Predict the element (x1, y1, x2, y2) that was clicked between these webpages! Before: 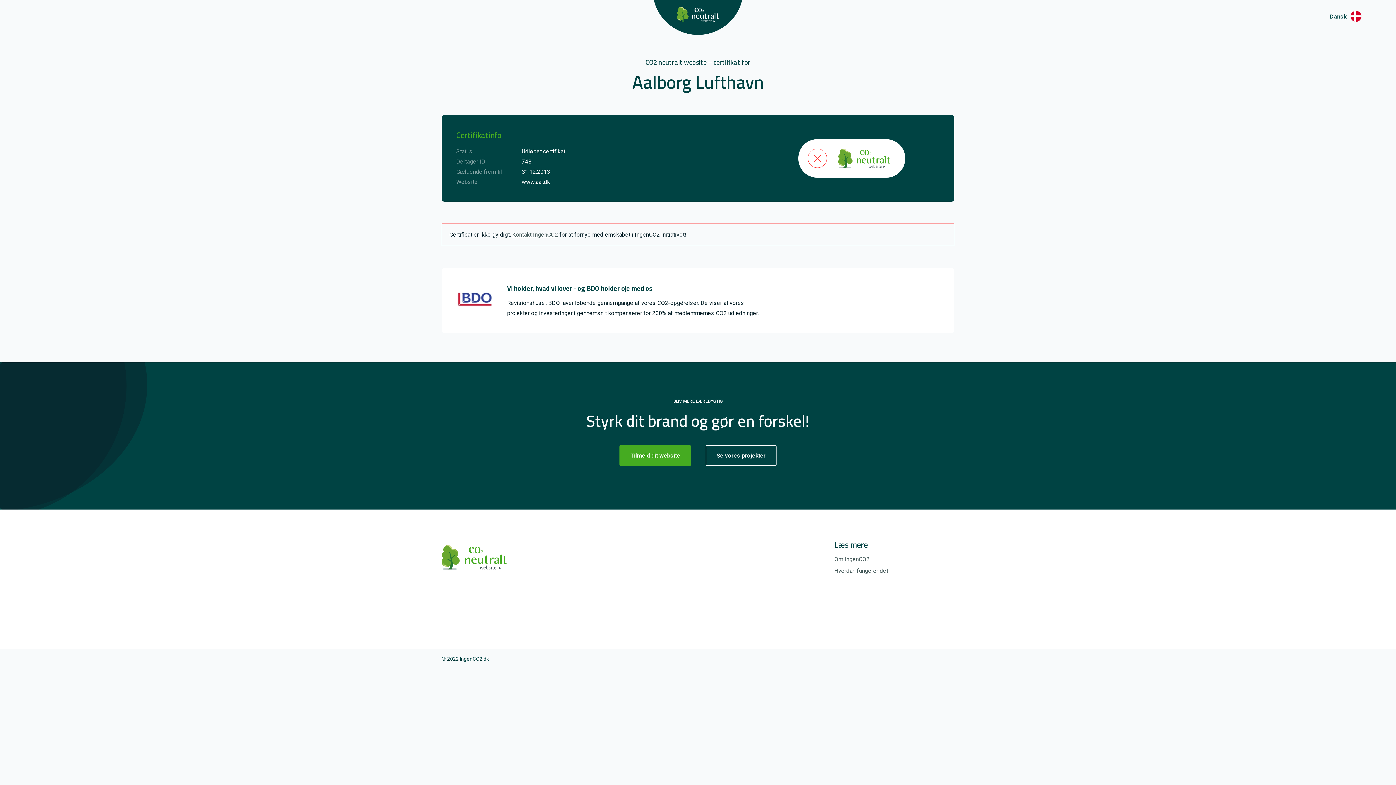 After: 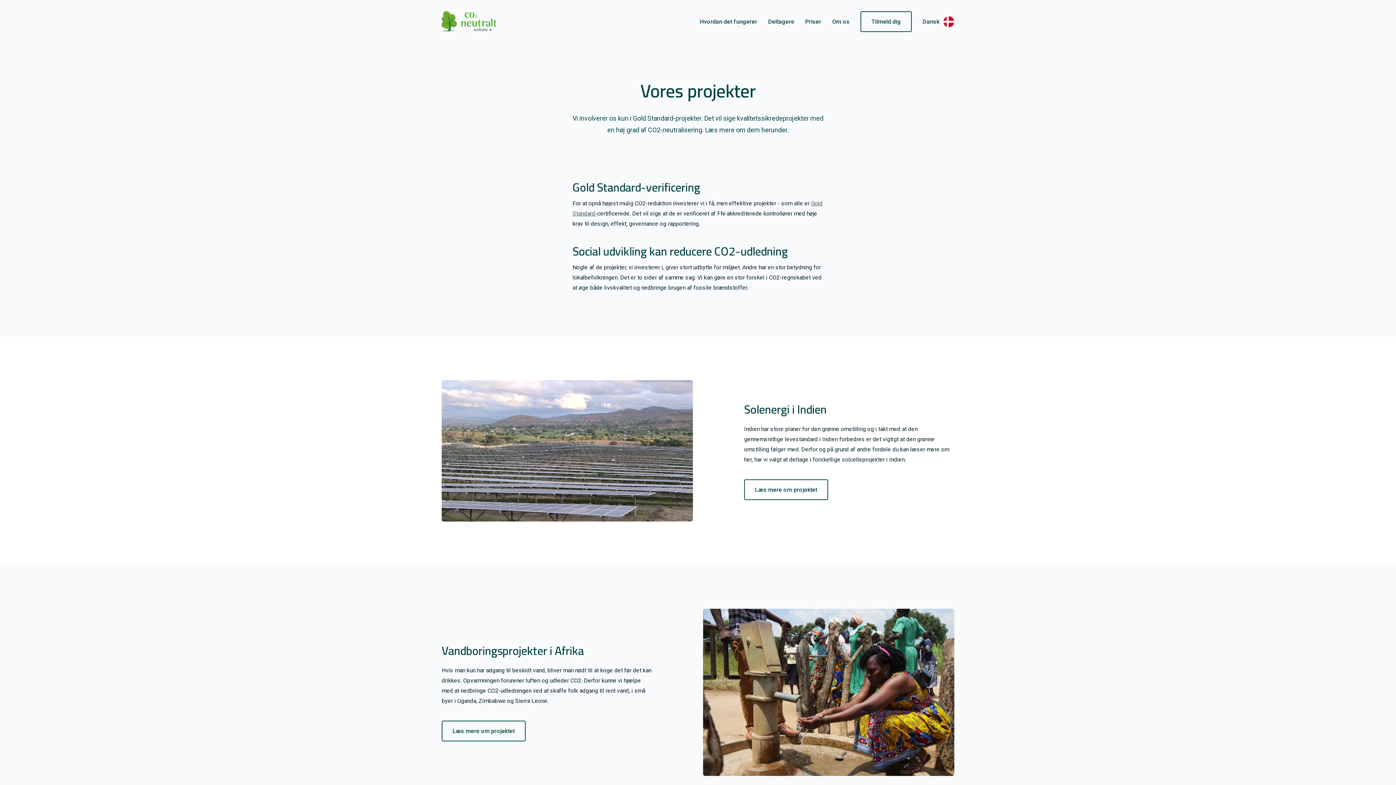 Action: label: Se vores projekter bbox: (705, 445, 776, 466)